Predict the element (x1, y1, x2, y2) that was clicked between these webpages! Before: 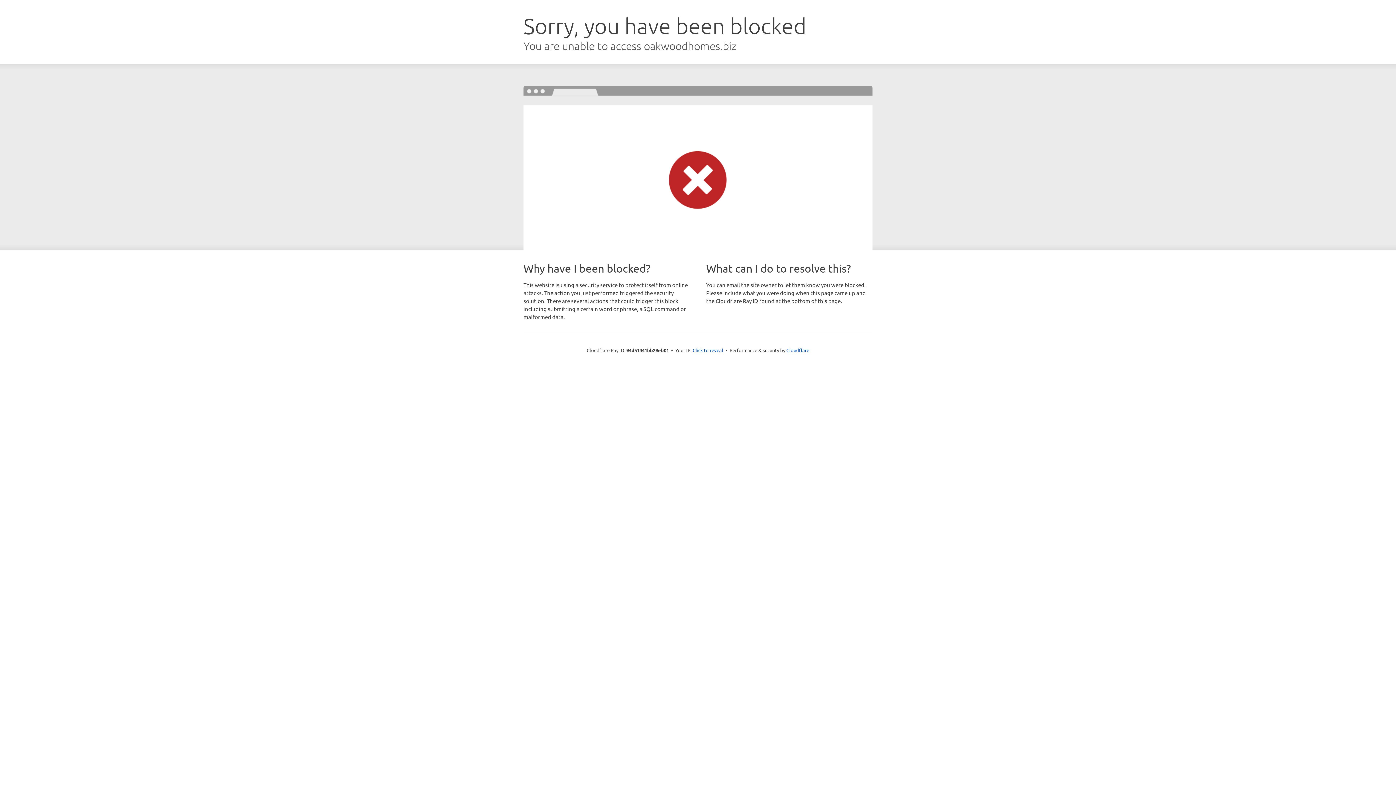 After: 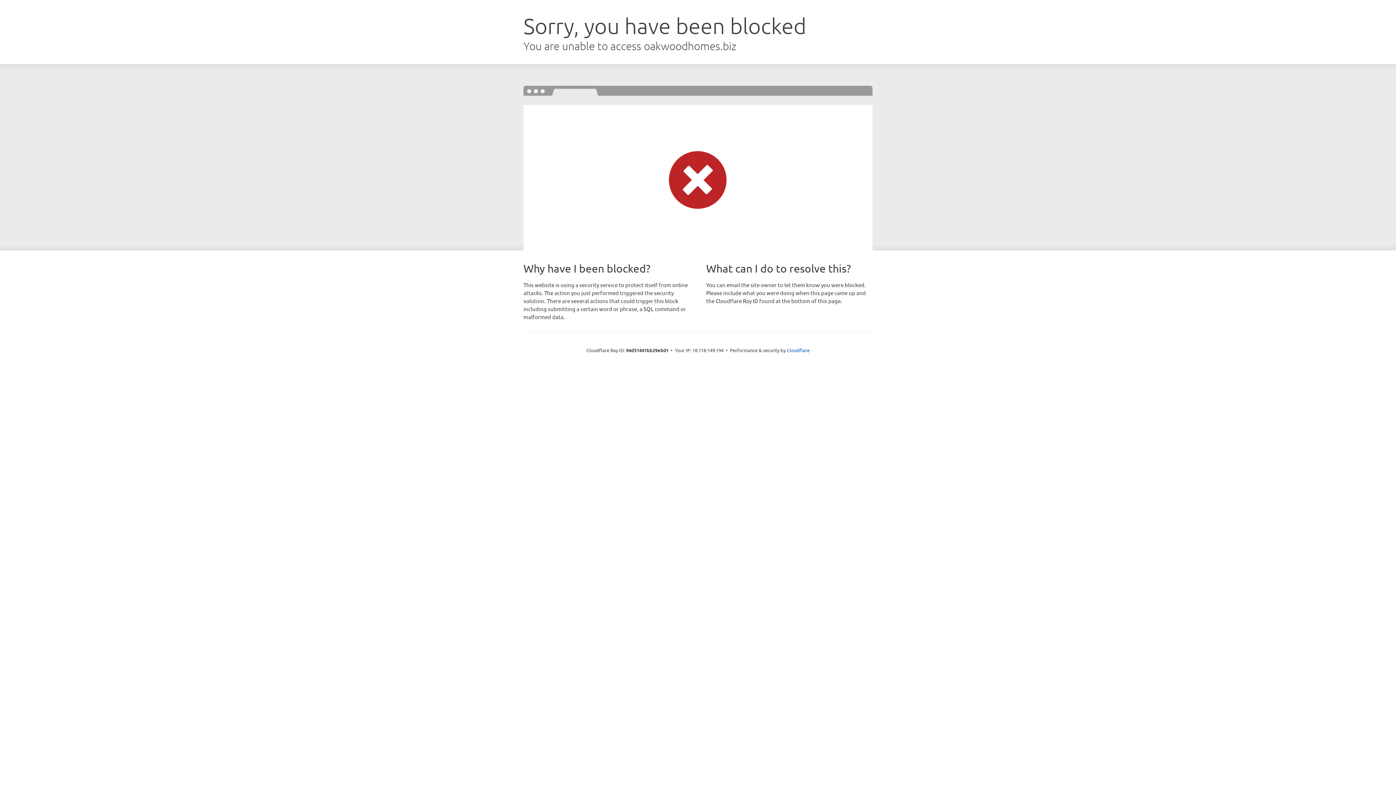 Action: bbox: (692, 346, 723, 353) label: Click to reveal